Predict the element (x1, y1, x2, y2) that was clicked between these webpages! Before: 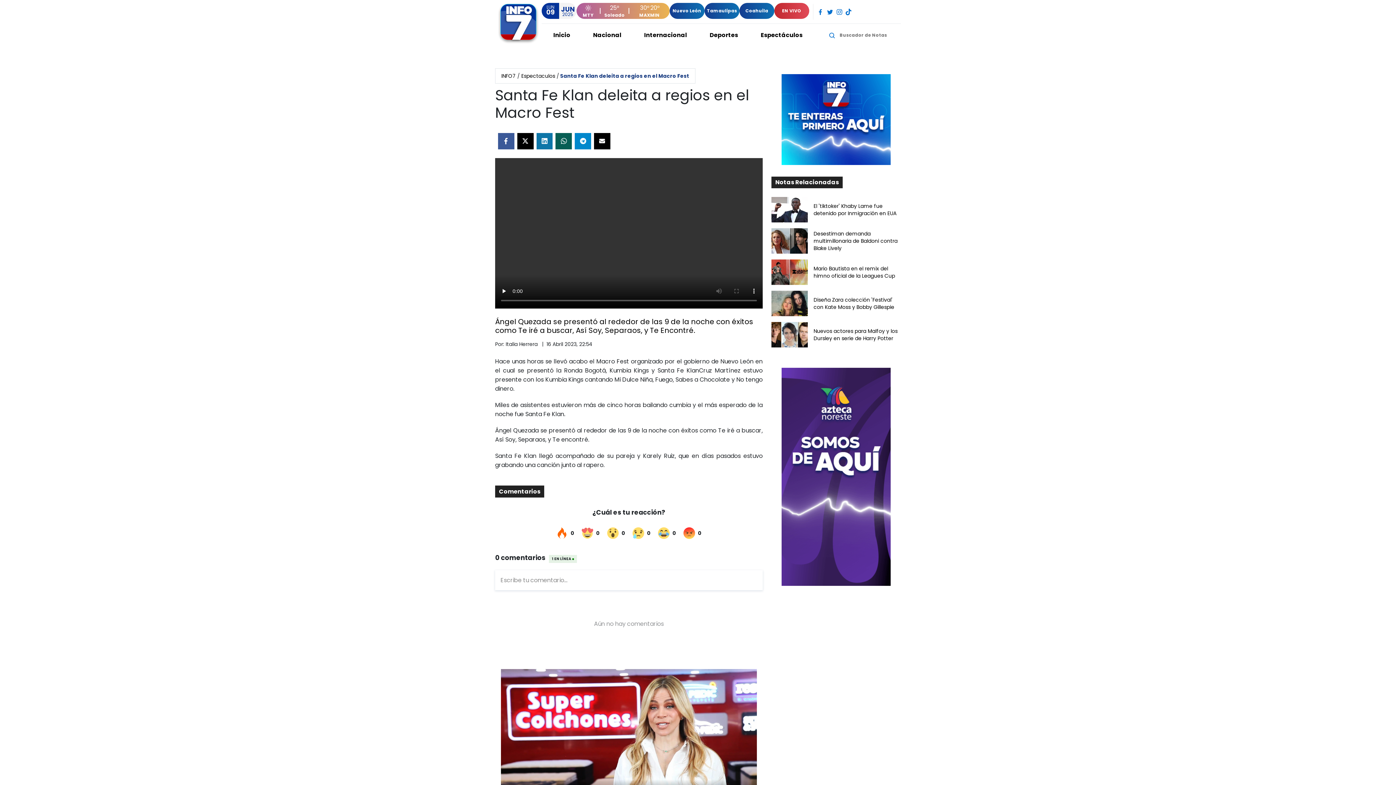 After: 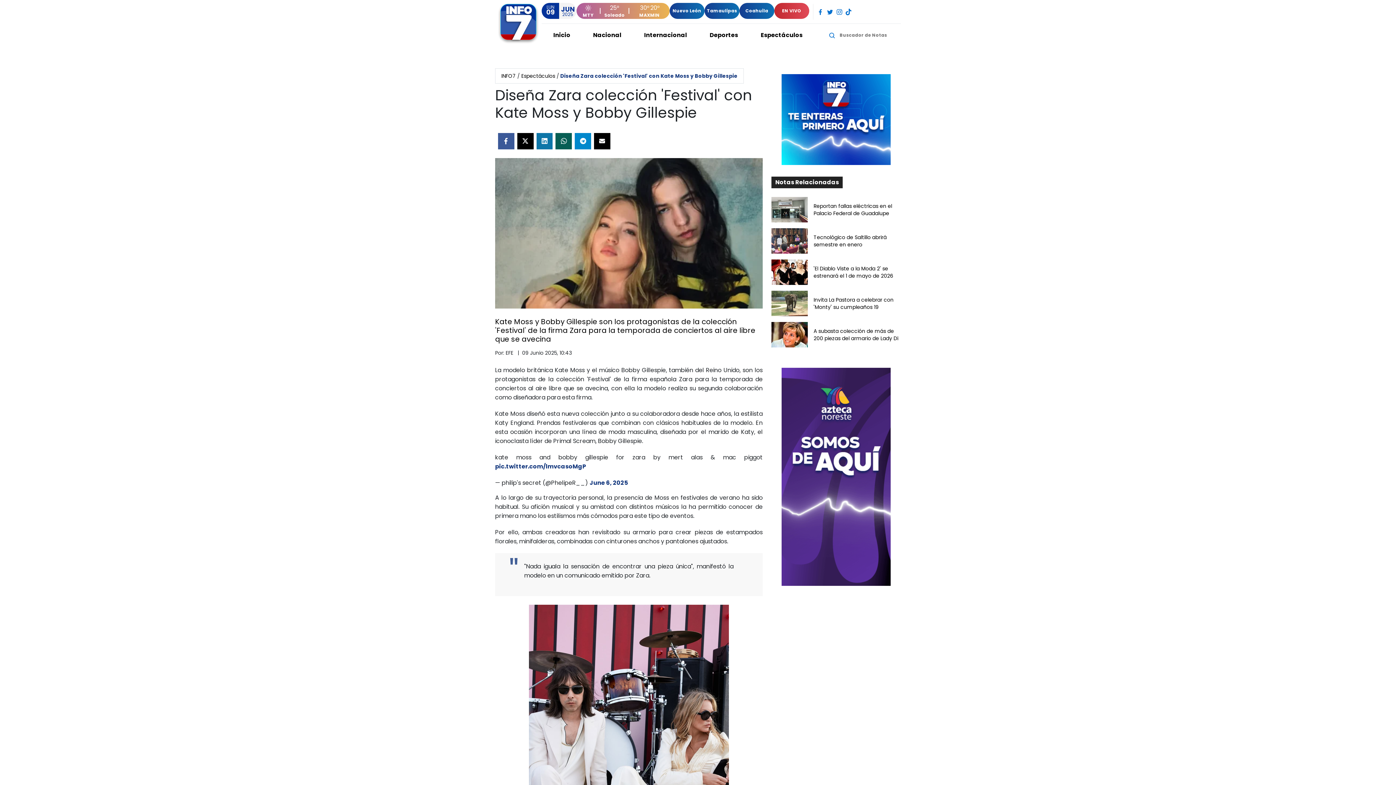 Action: bbox: (771, 291, 808, 316)